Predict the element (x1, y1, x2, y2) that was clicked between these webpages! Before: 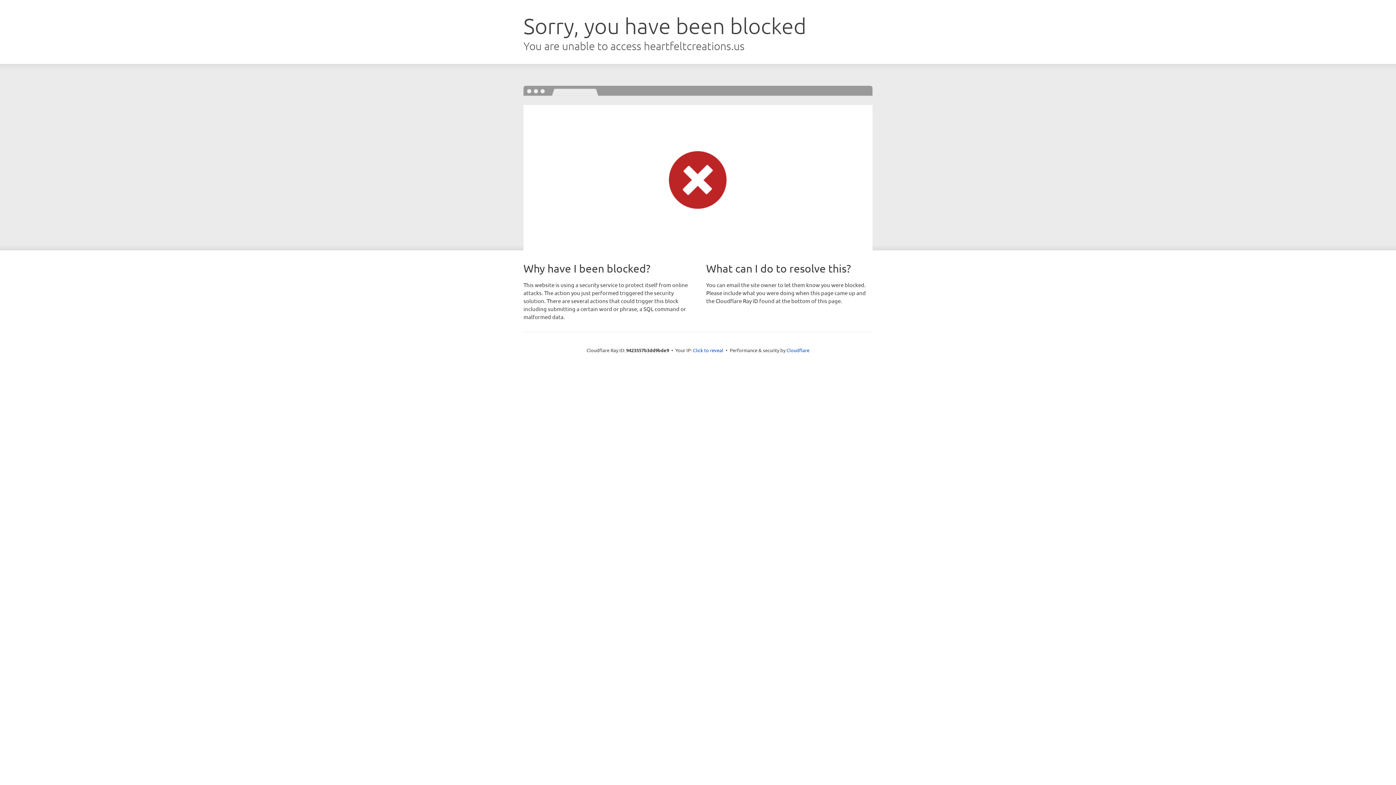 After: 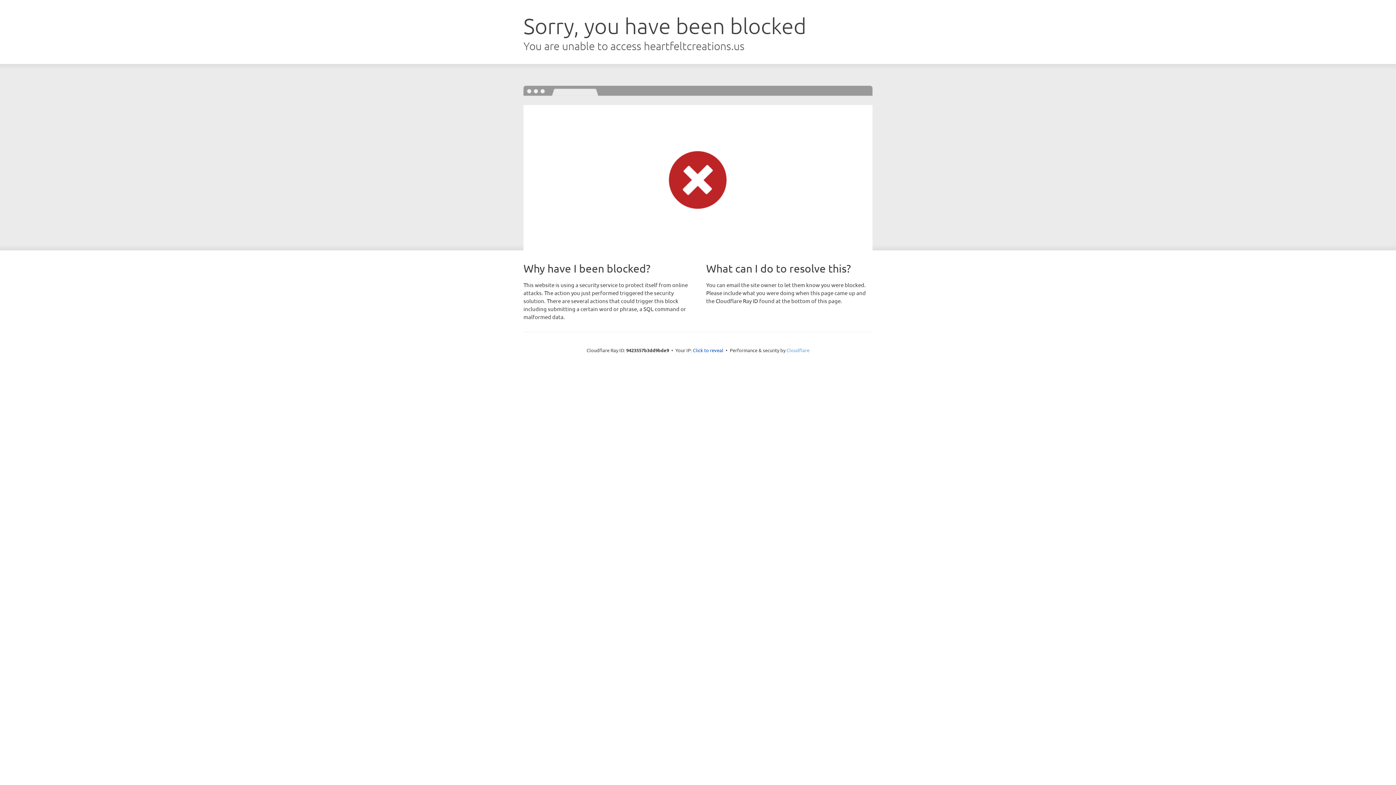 Action: bbox: (786, 347, 809, 353) label: Cloudflare